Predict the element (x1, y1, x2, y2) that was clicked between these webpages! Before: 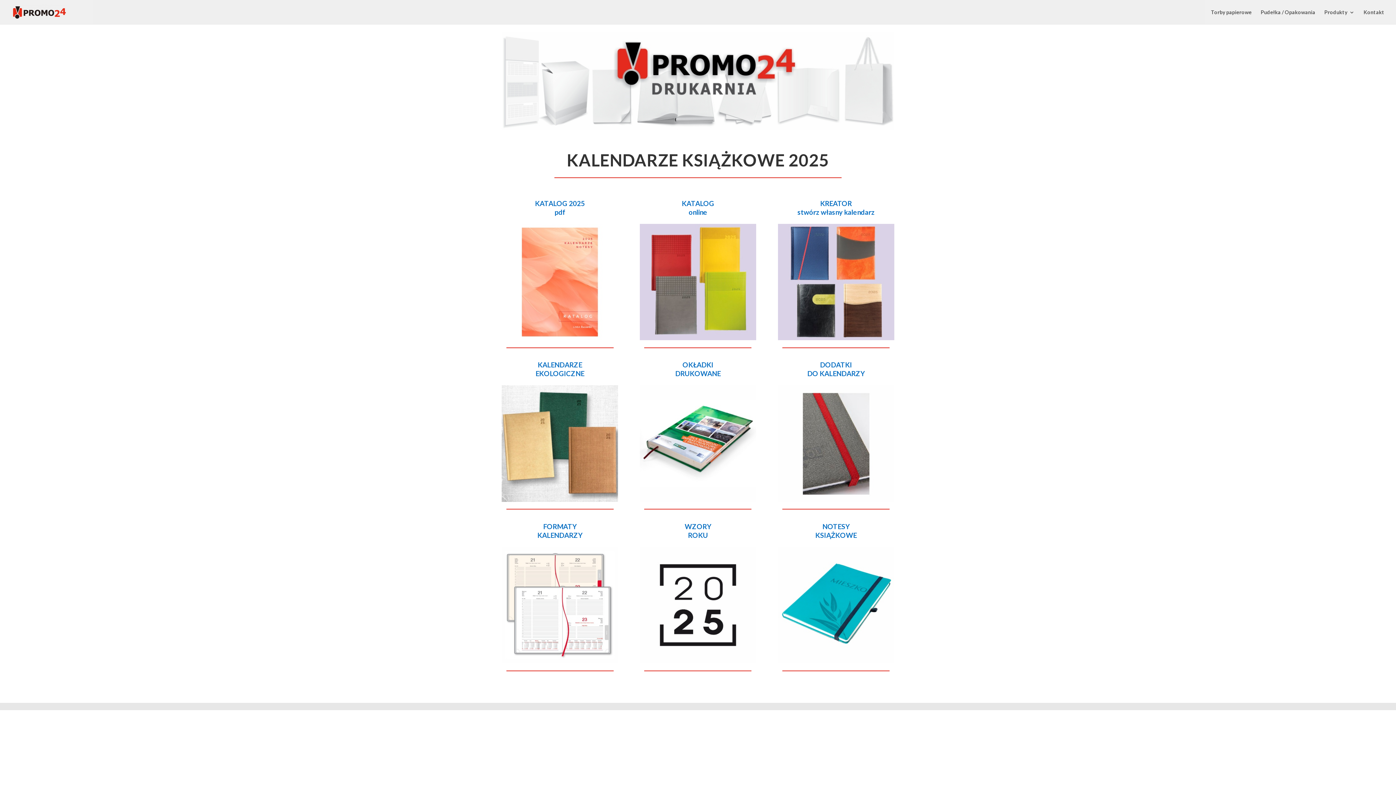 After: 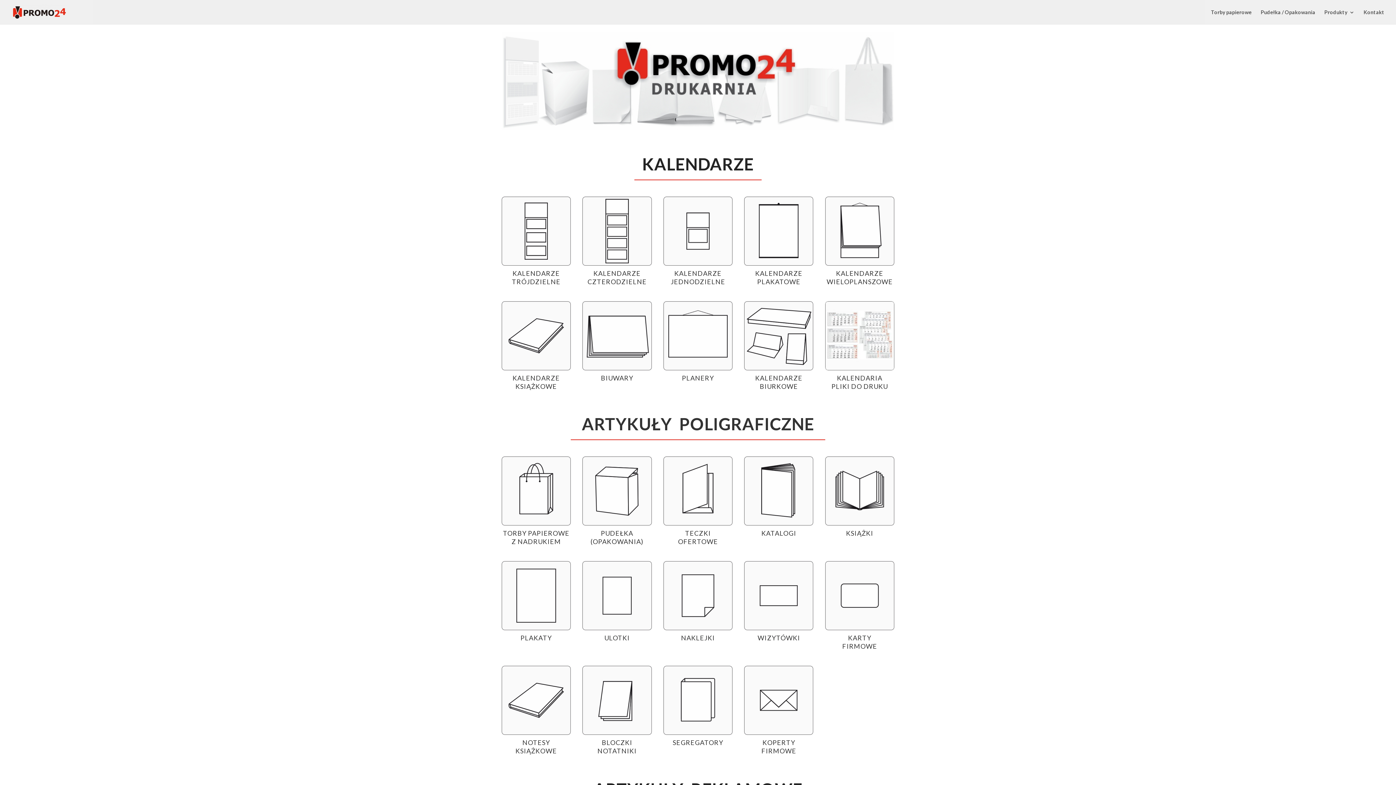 Action: bbox: (12, 8, 66, 14)